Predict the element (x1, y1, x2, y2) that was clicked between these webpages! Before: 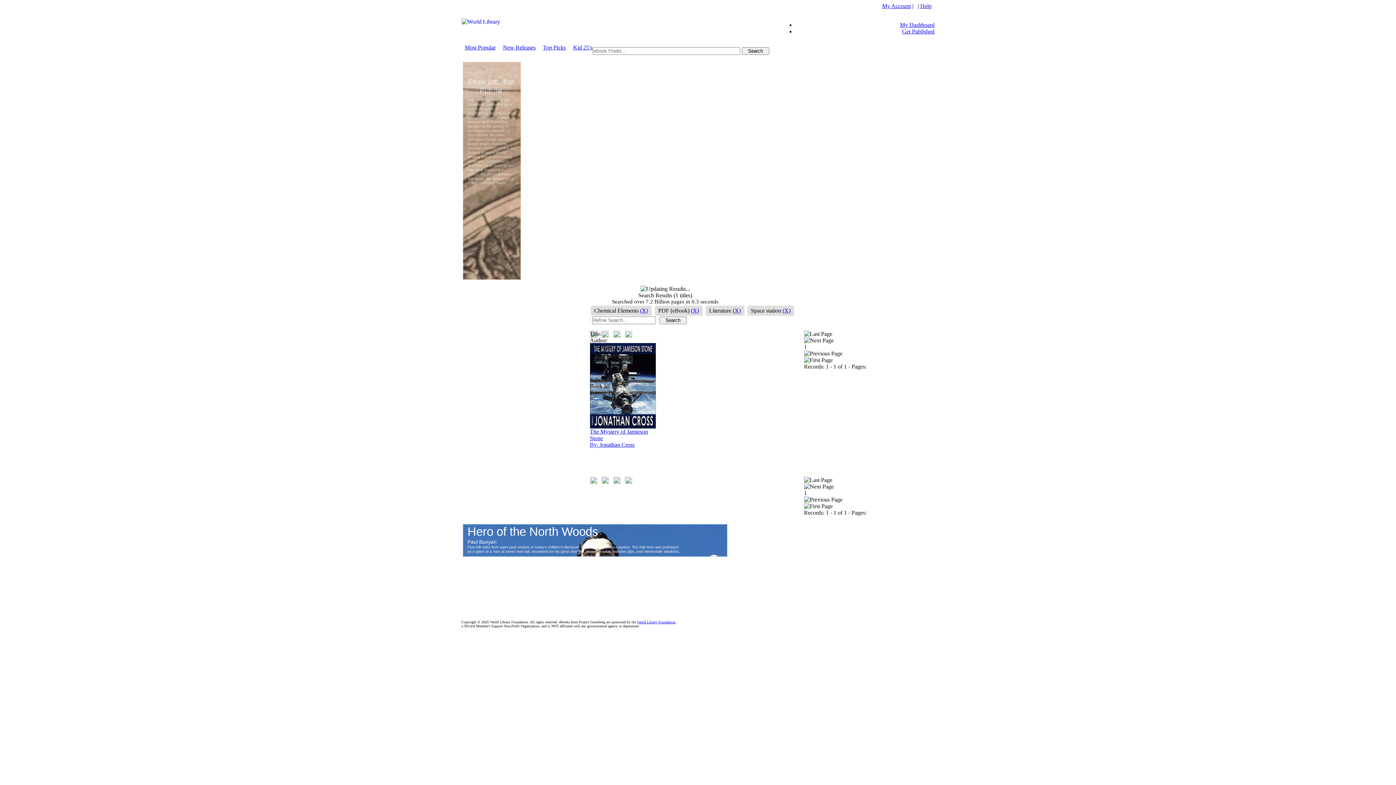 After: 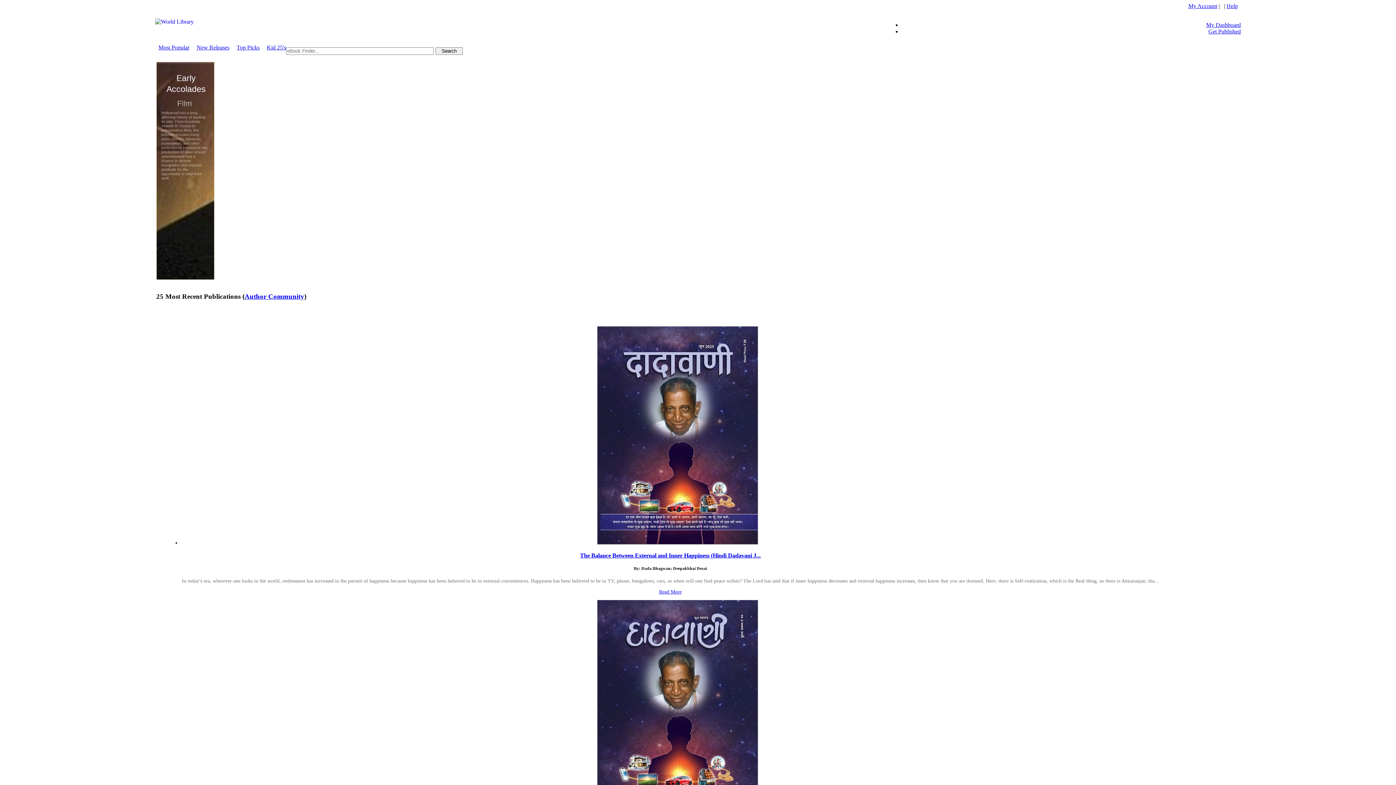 Action: label: New Releases bbox: (503, 44, 535, 50)